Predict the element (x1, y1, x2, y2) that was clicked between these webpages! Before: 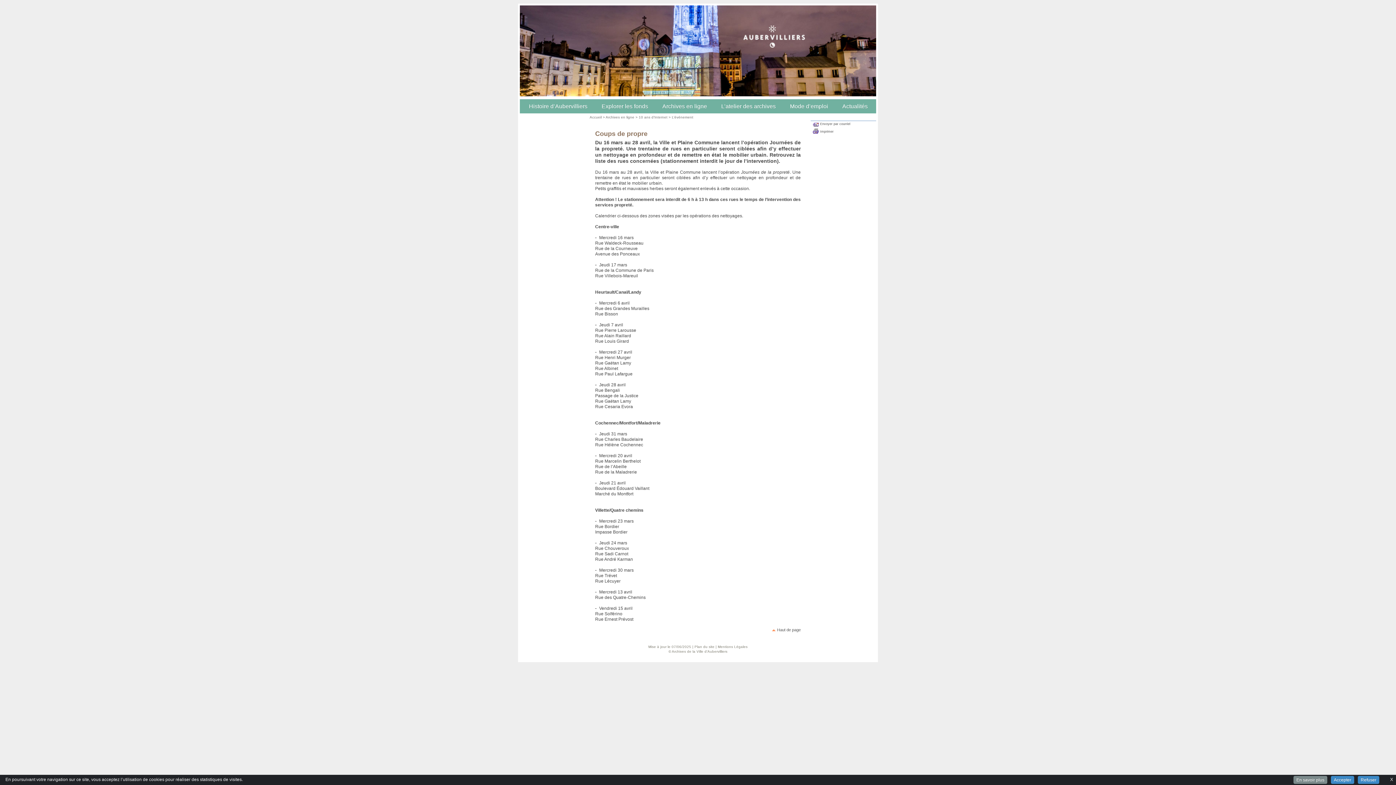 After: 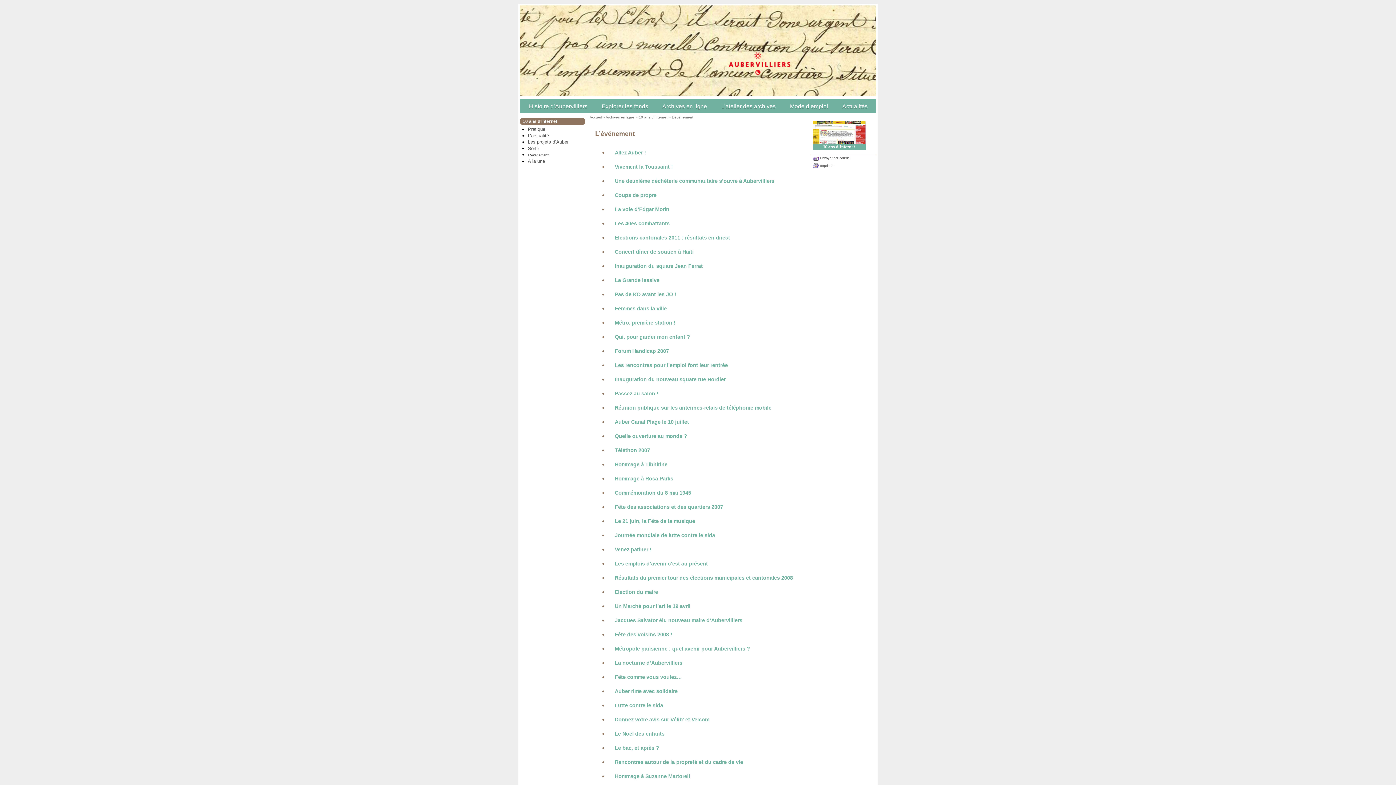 Action: label: L’événement bbox: (672, 115, 693, 119)